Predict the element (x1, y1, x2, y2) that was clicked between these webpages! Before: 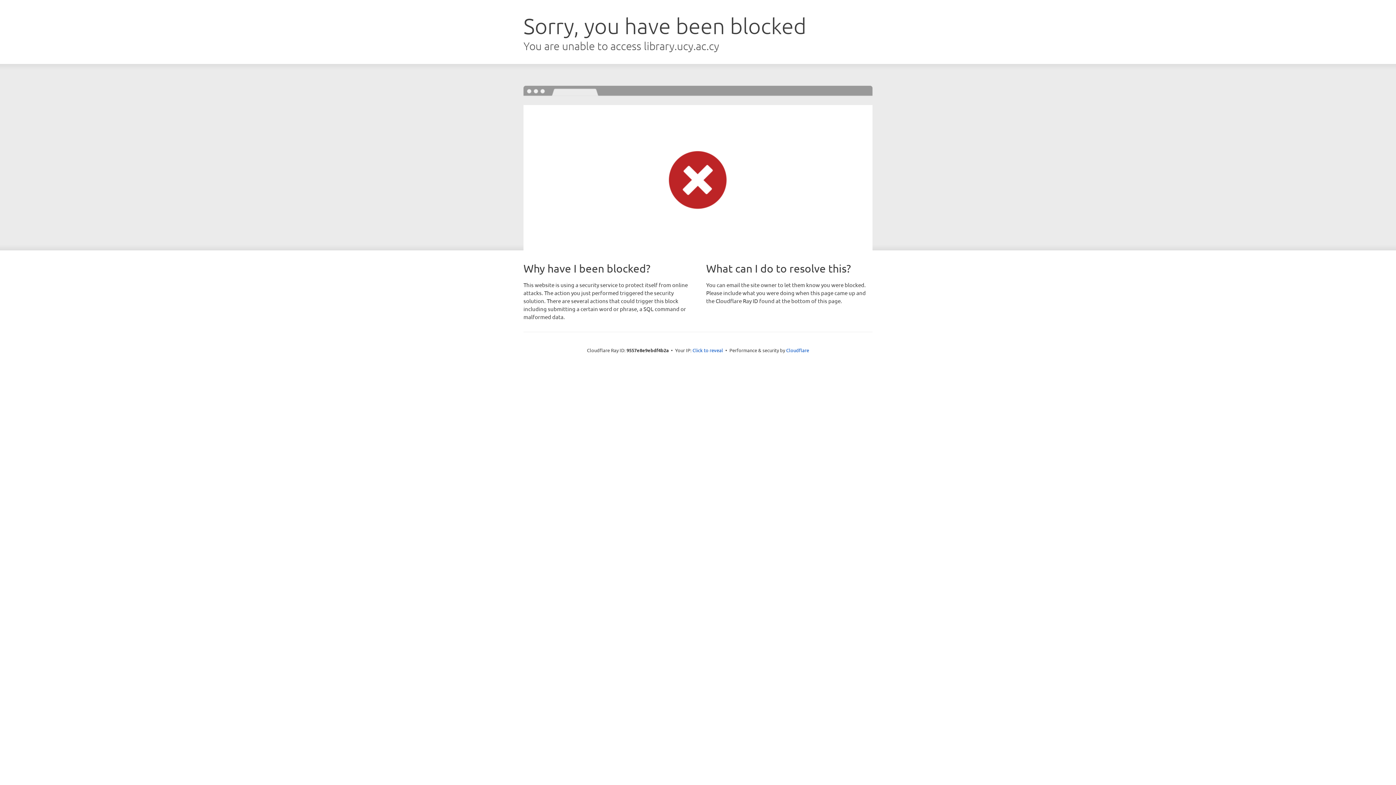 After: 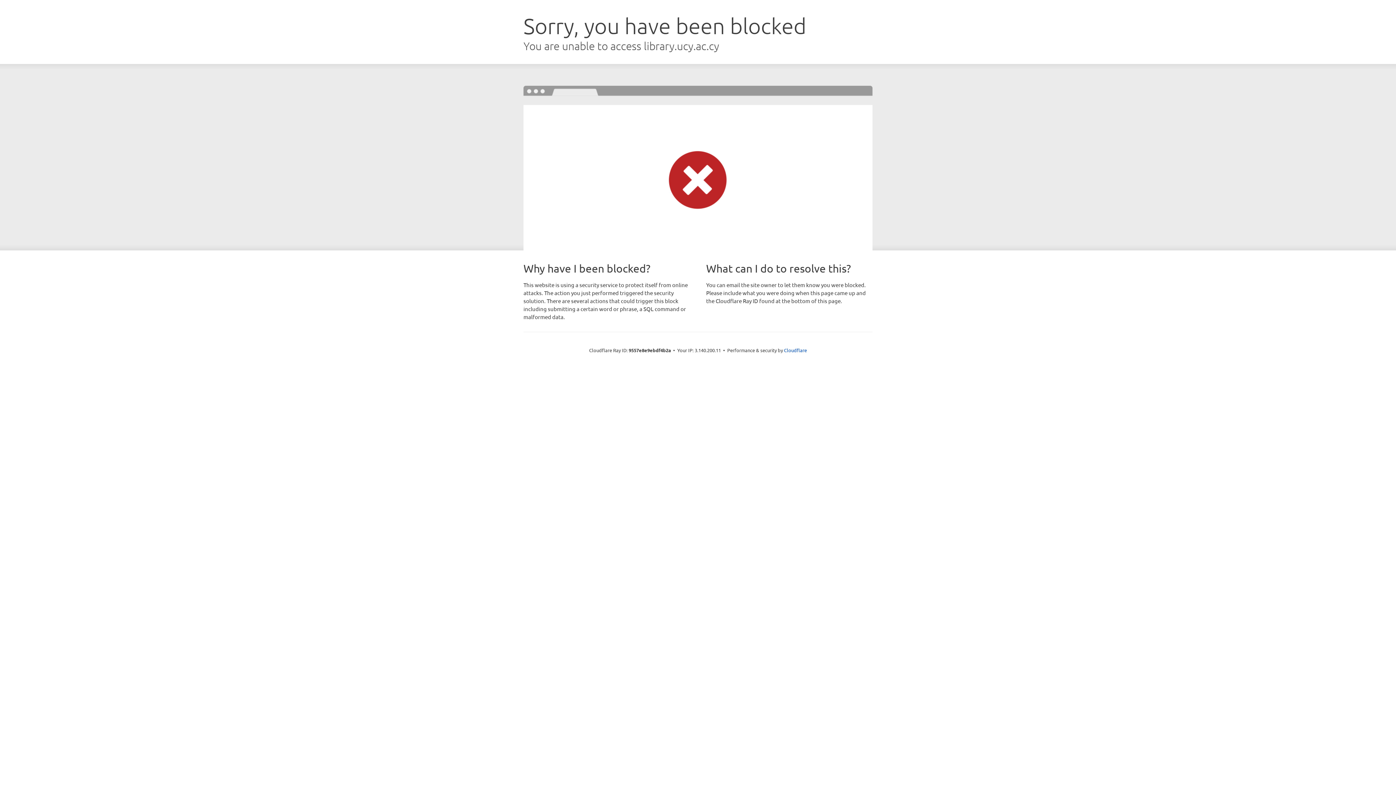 Action: bbox: (692, 346, 723, 353) label: Click to reveal